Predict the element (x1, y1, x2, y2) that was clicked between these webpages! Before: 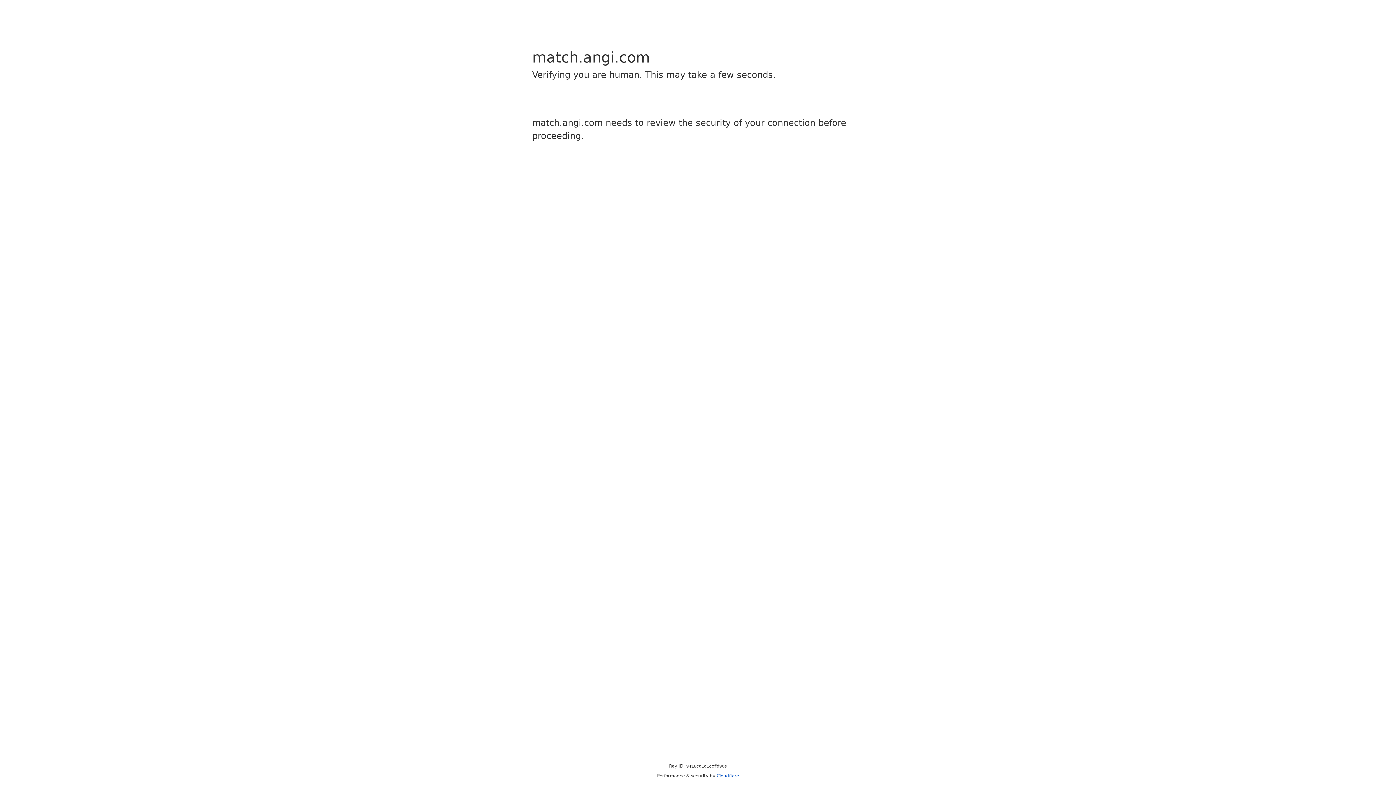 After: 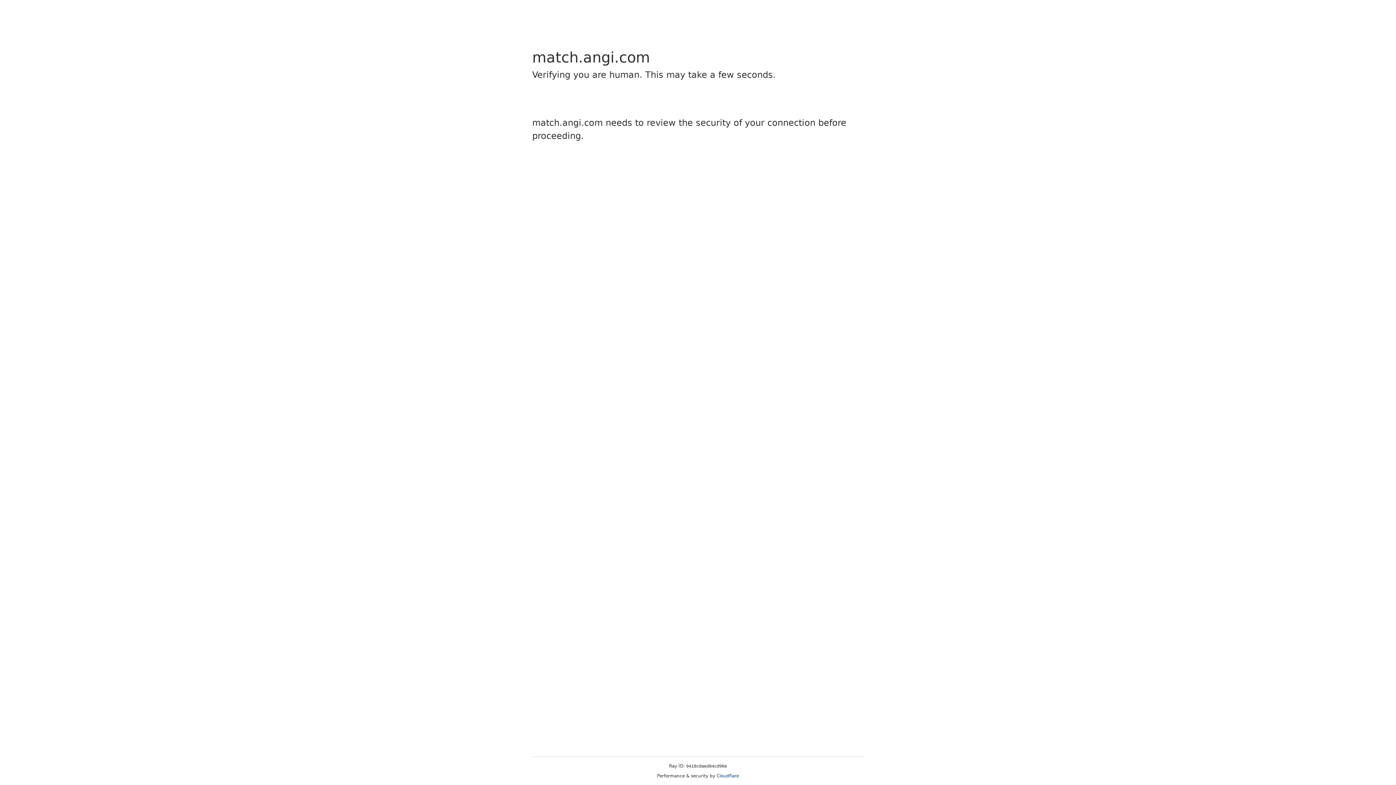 Action: label: Cloudflare bbox: (716, 773, 739, 778)